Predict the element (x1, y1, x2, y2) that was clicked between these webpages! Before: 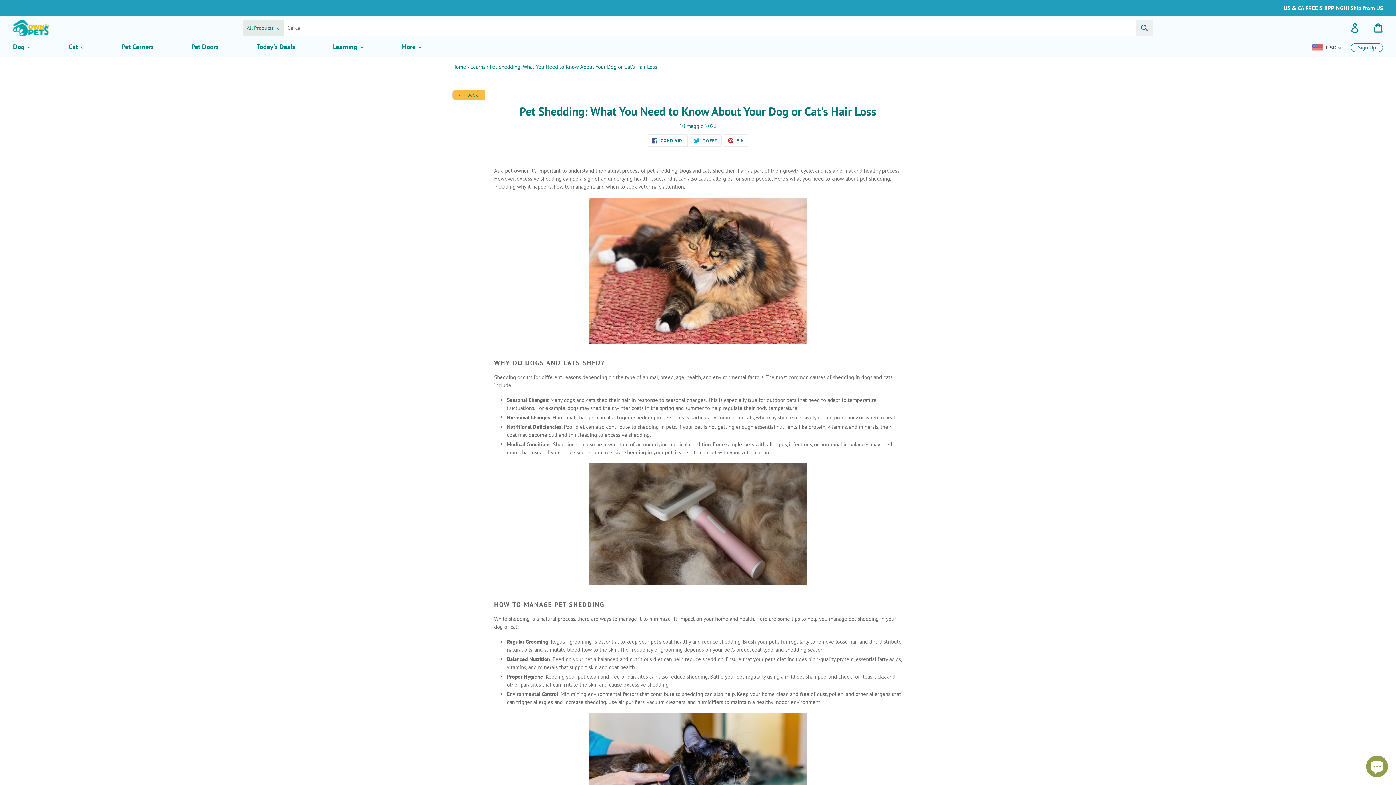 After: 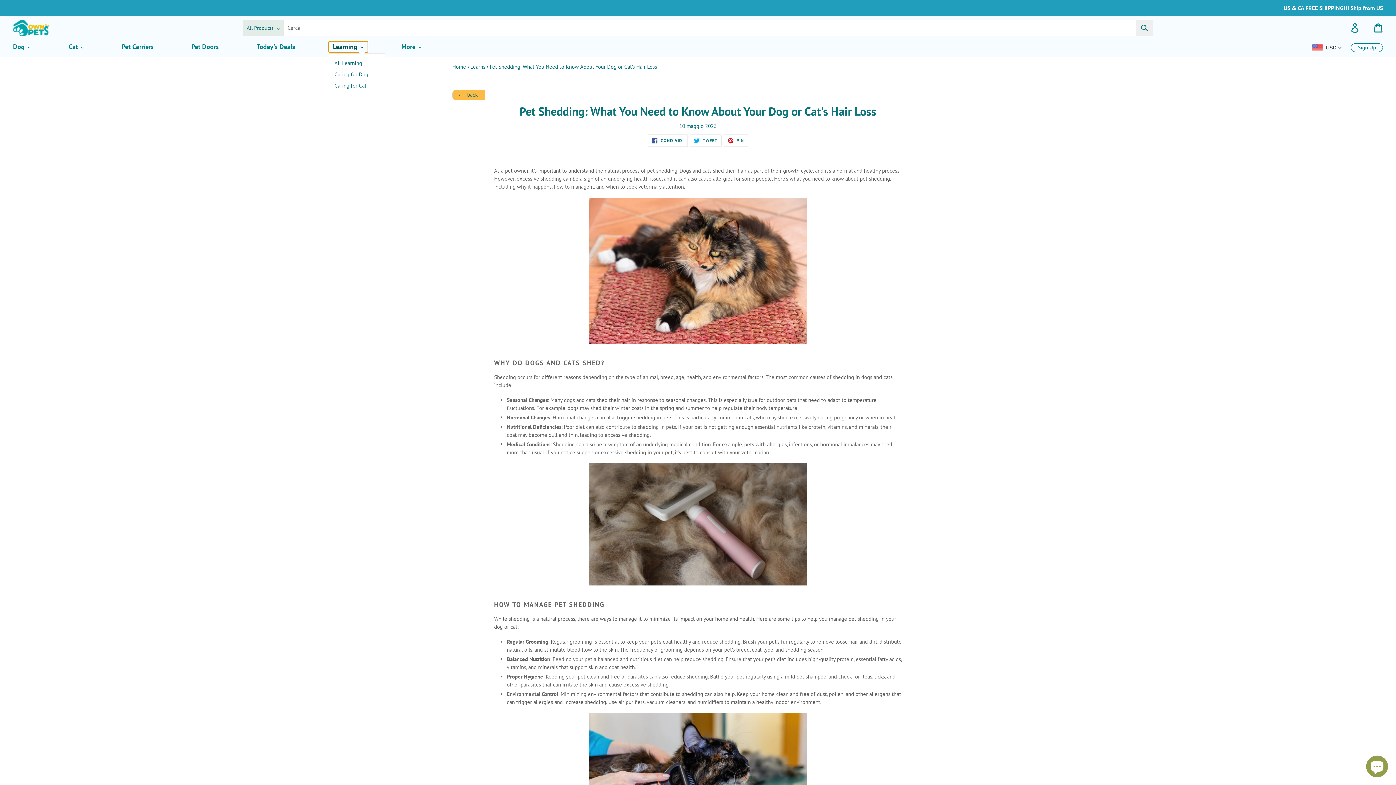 Action: bbox: (328, 41, 368, 52) label: Learning